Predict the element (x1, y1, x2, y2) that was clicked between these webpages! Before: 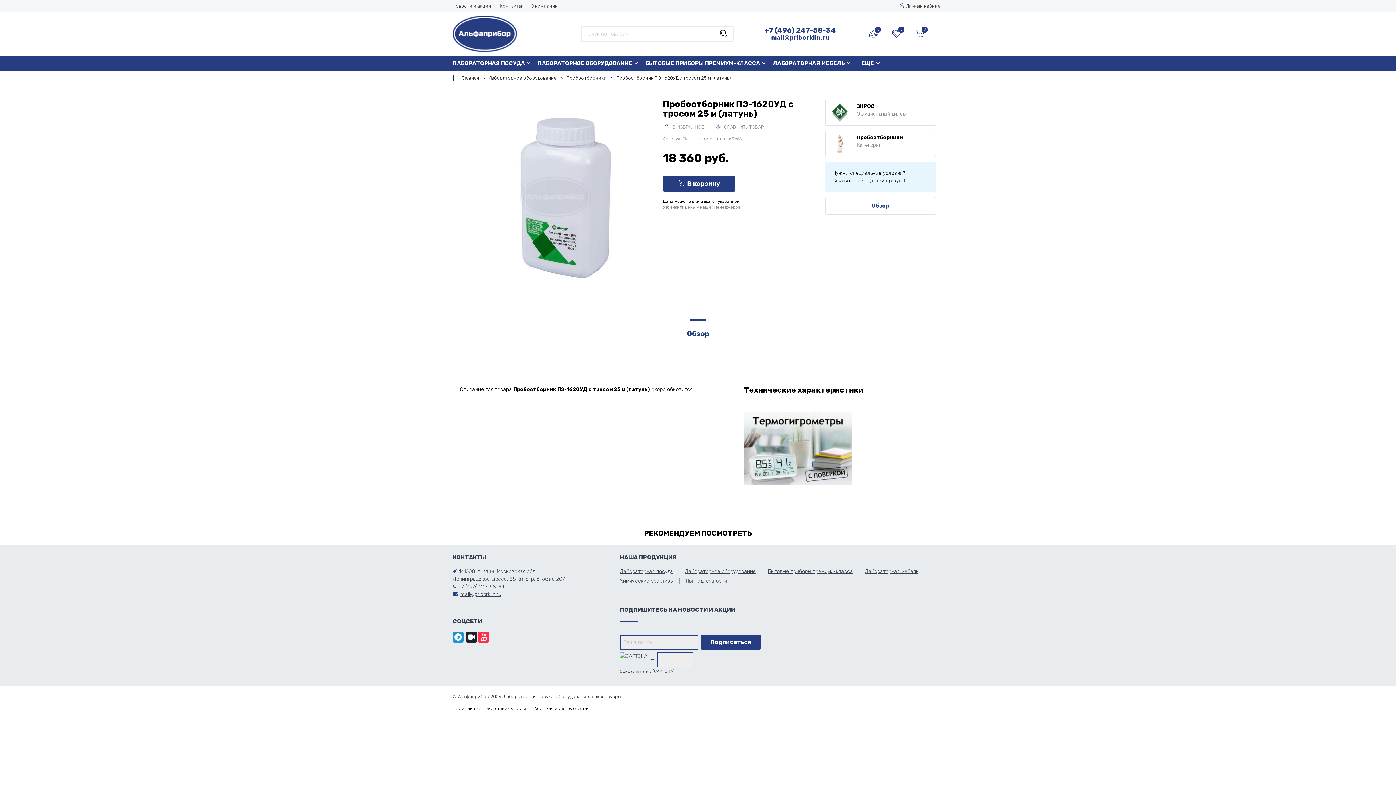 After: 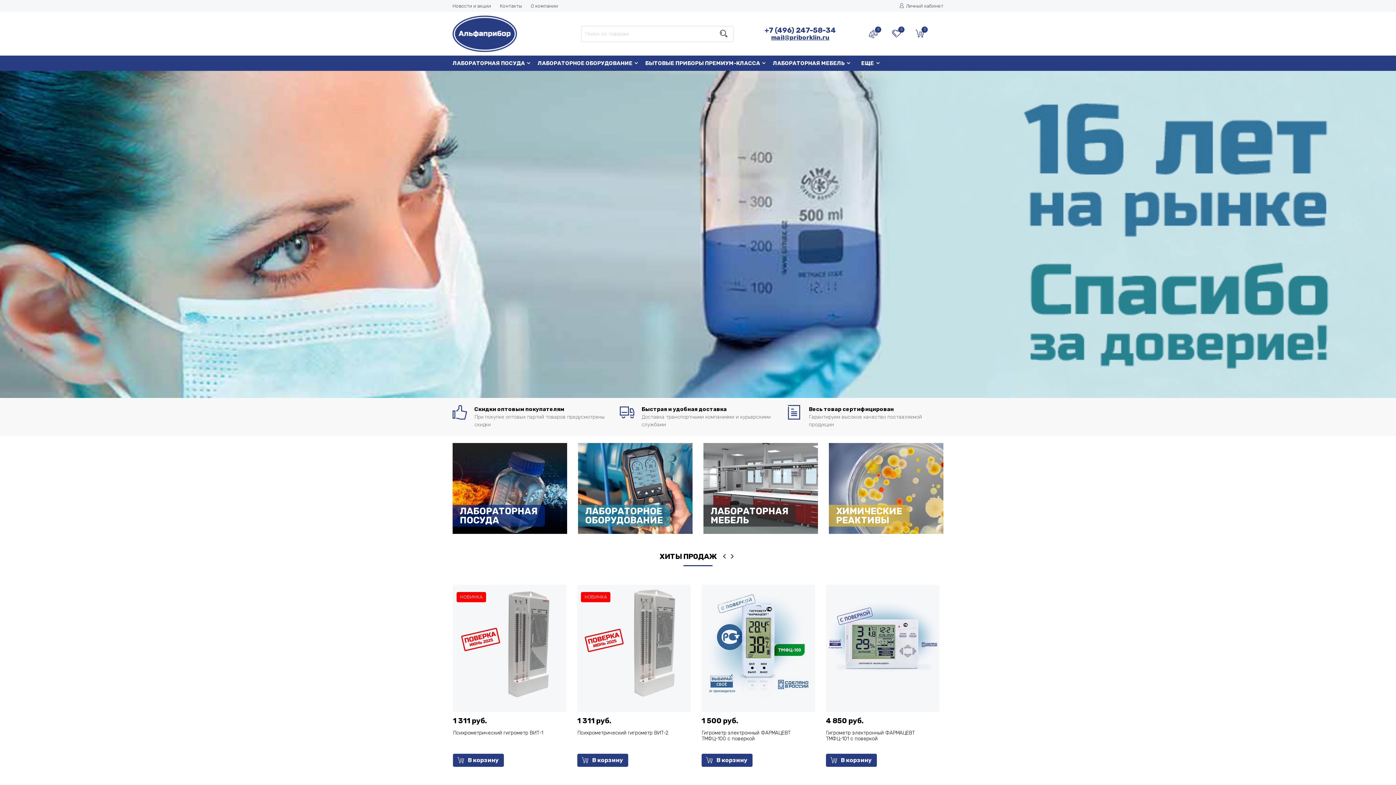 Action: bbox: (452, 26, 517, 39)